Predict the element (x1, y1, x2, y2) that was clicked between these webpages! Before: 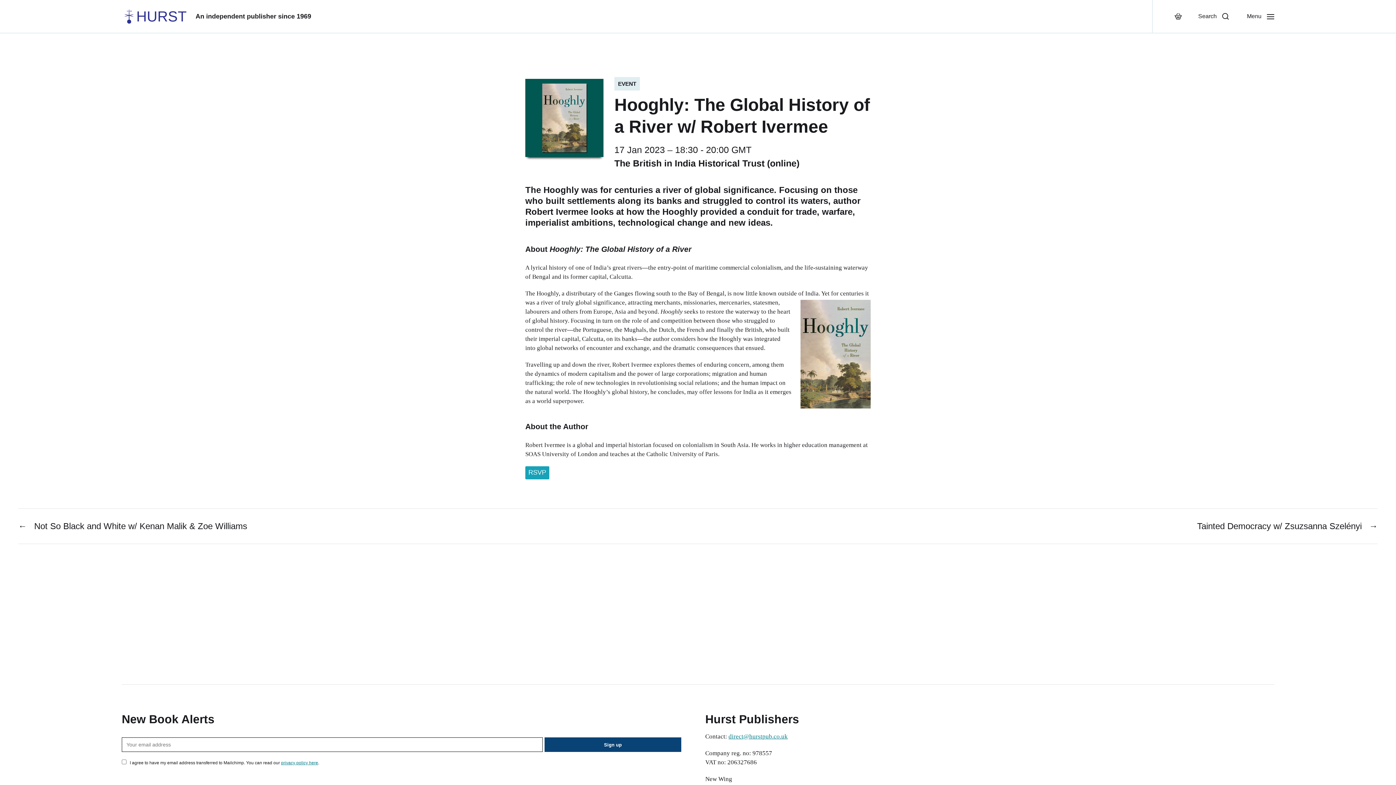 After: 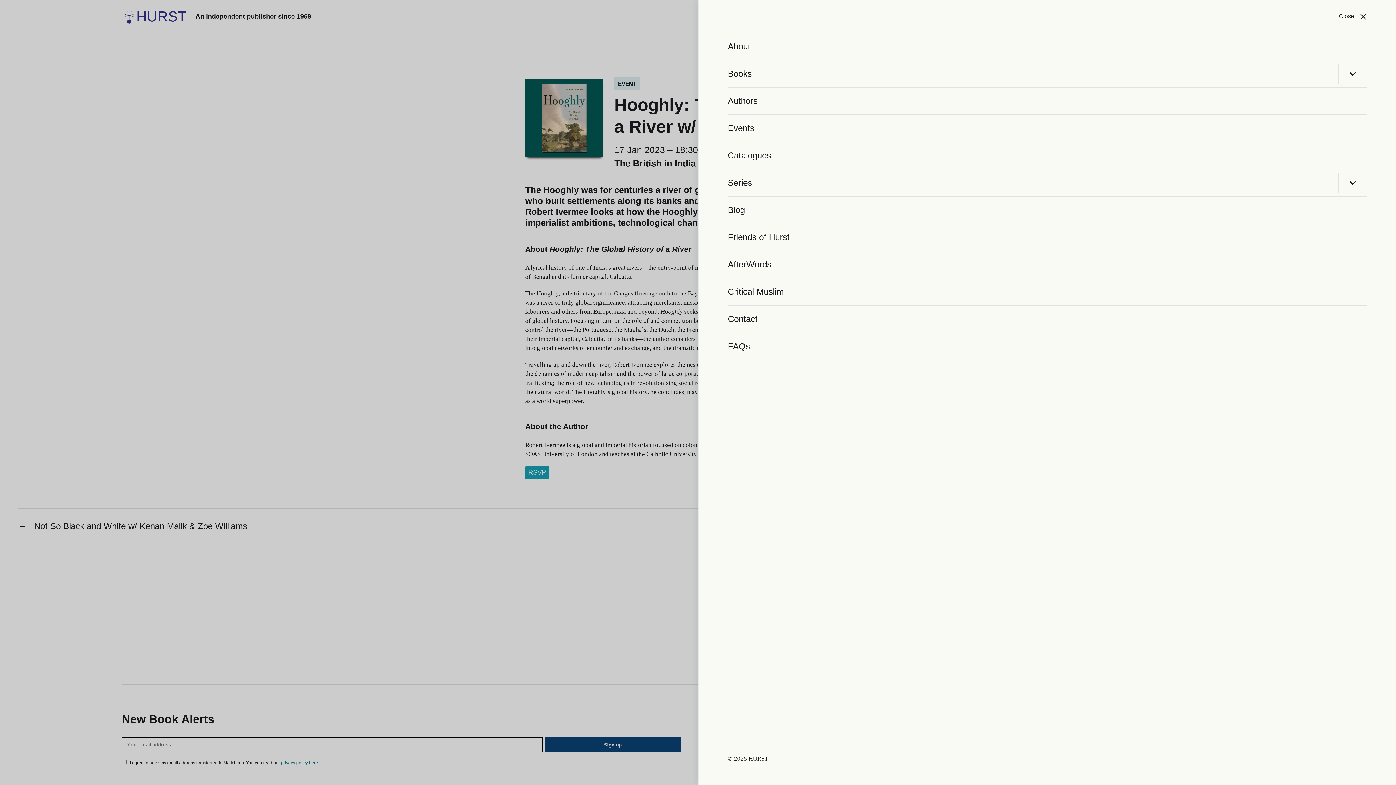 Action: bbox: (1238, 0, 1283, 32) label: Menu